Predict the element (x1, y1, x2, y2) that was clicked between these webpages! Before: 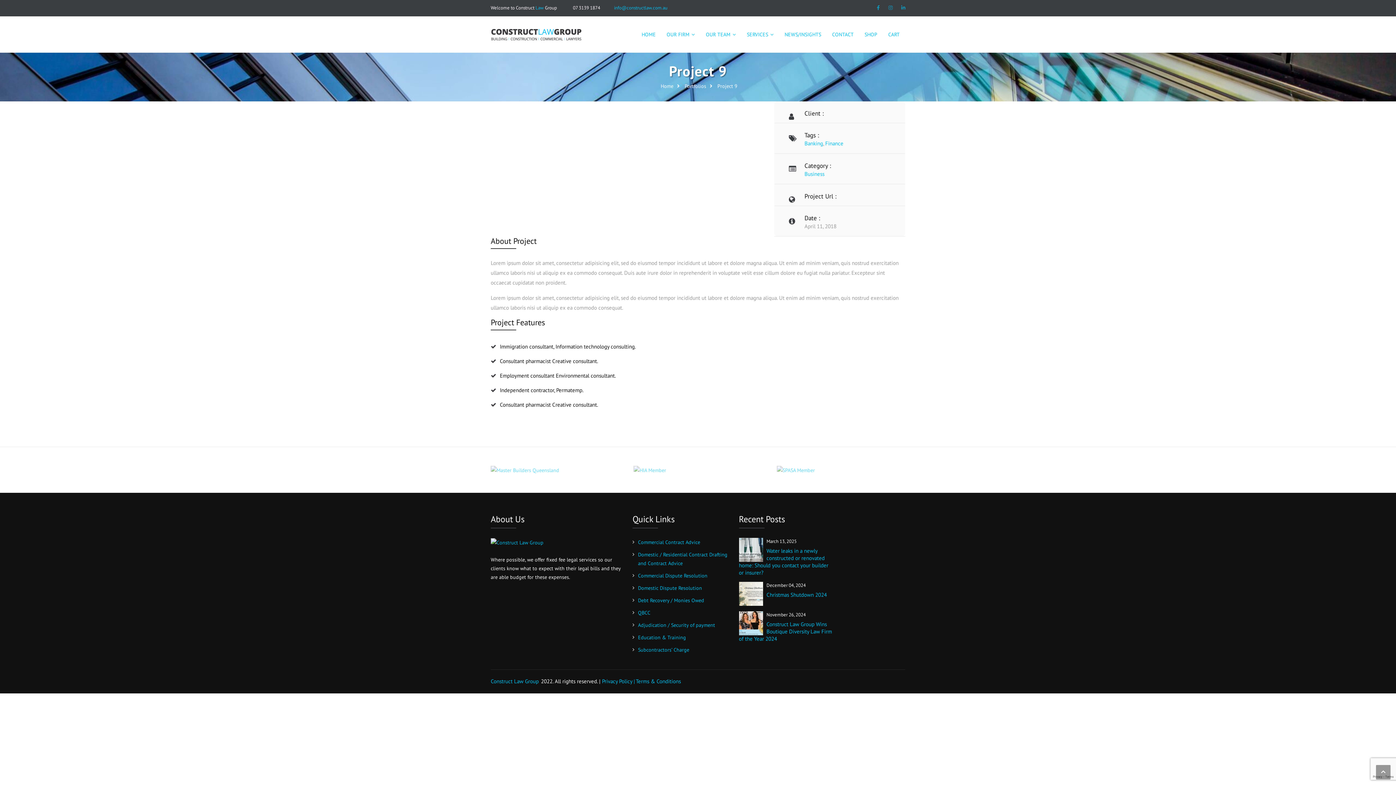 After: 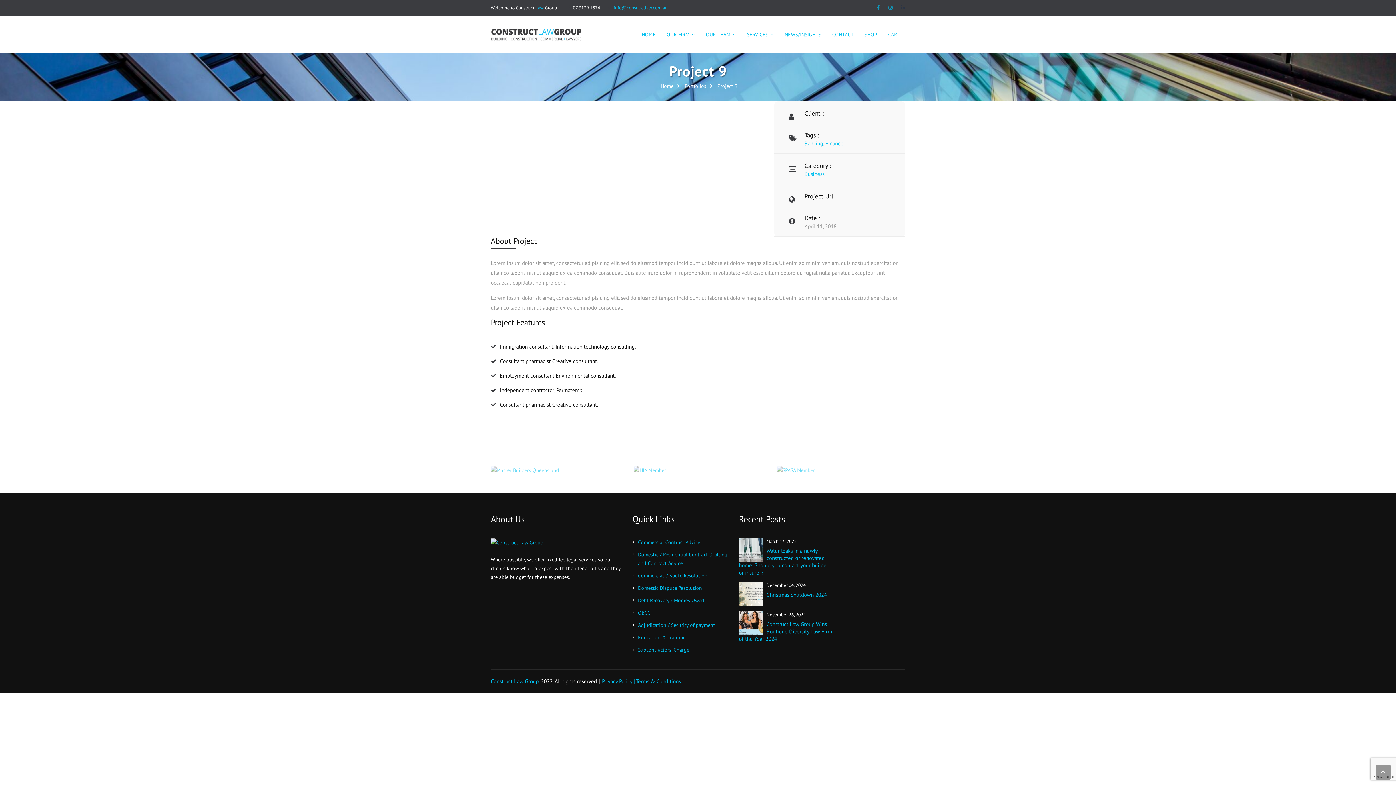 Action: bbox: (901, 4, 905, 10)